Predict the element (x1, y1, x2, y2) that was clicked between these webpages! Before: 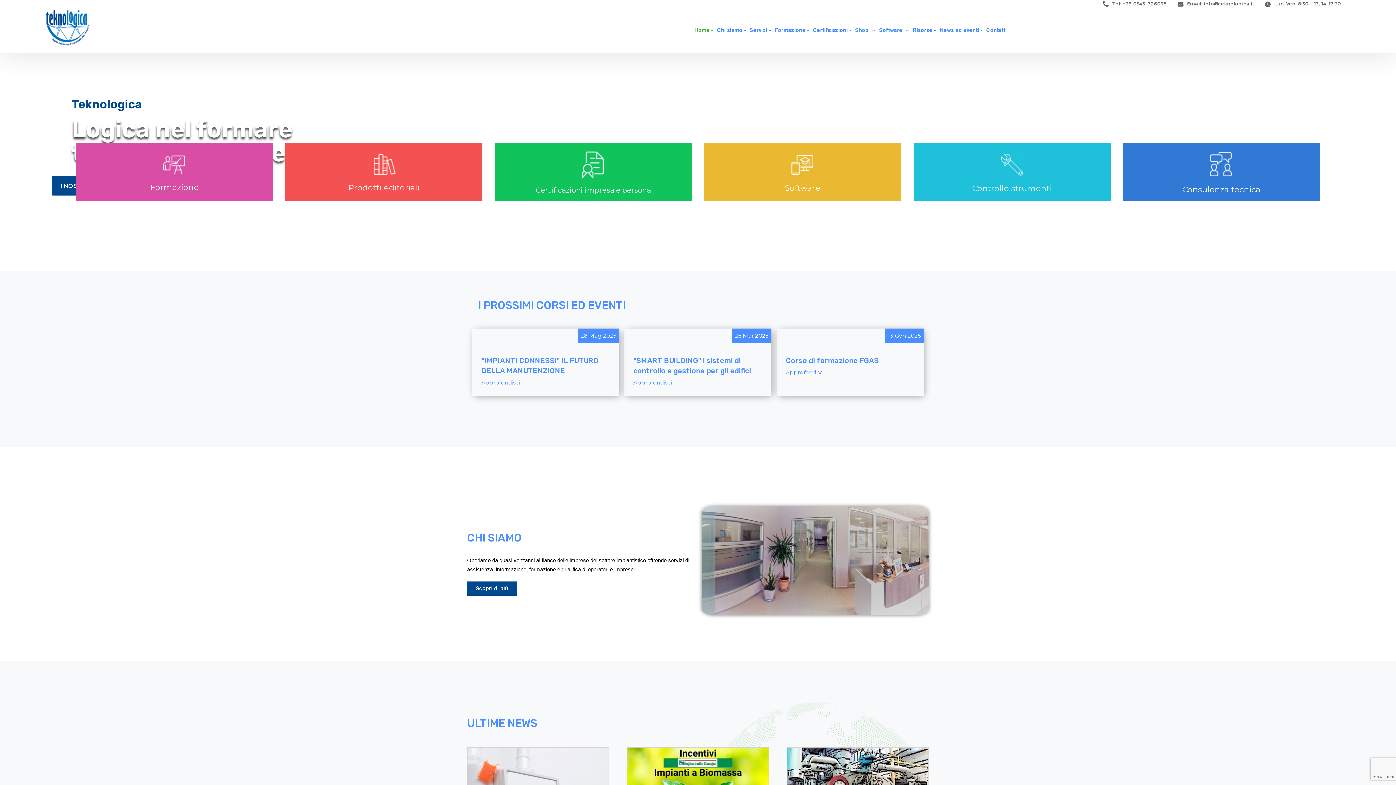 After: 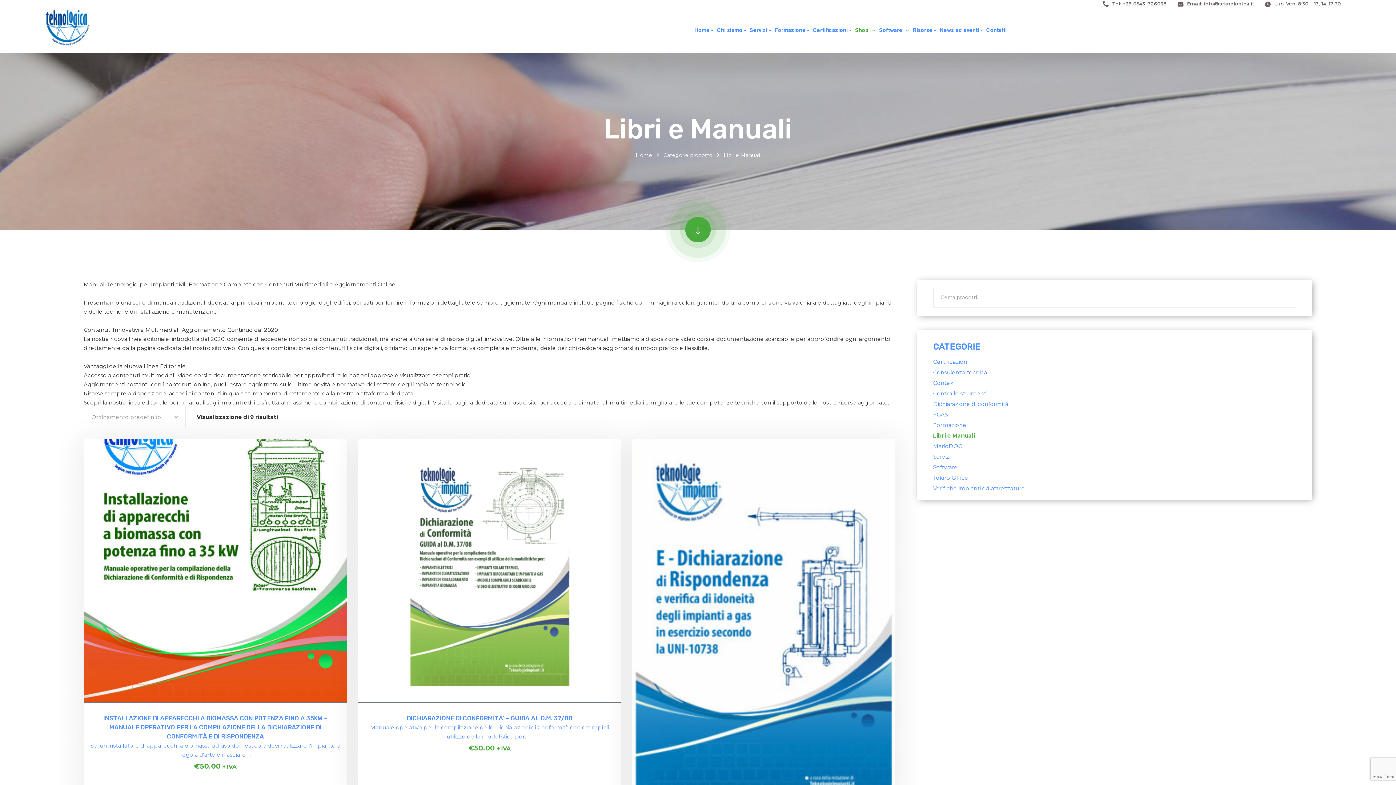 Action: bbox: (370, 152, 397, 176)